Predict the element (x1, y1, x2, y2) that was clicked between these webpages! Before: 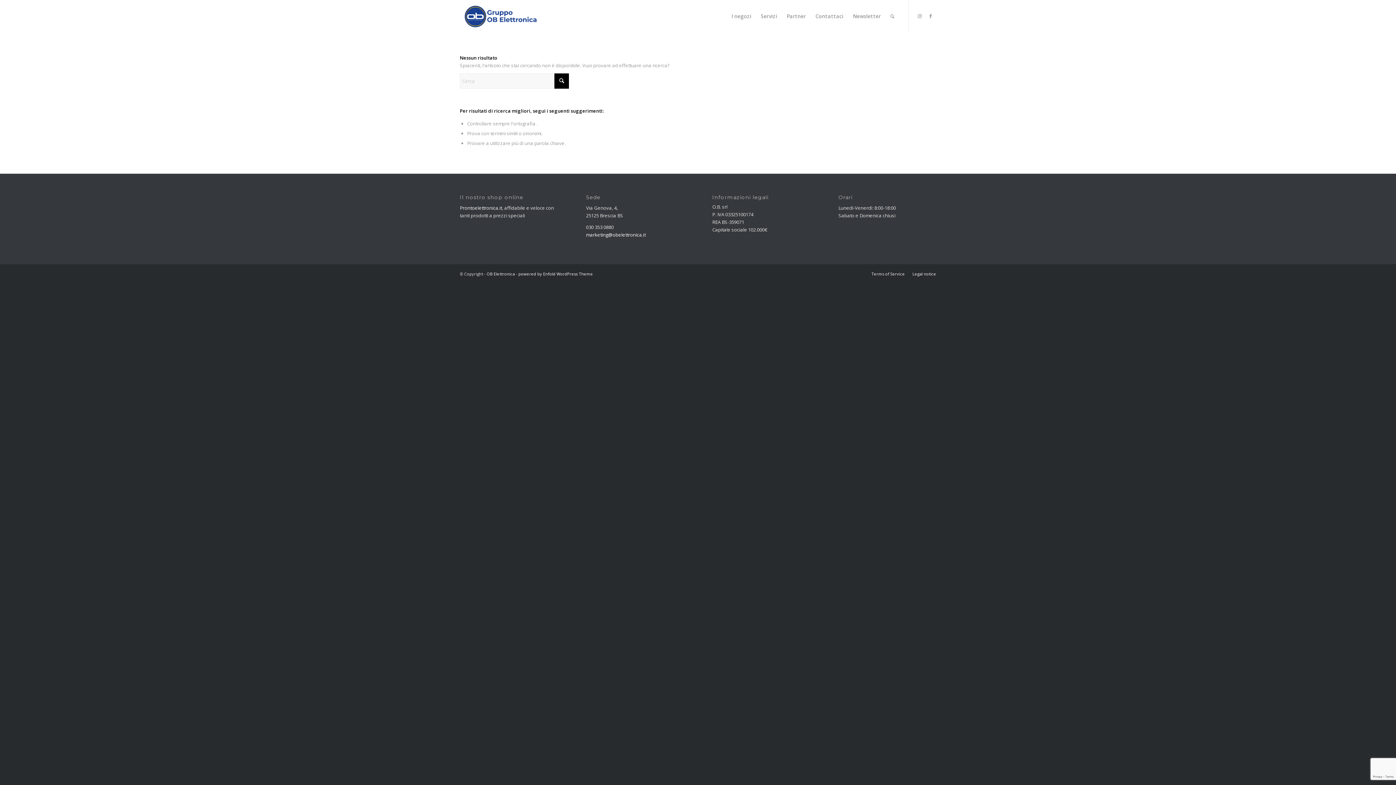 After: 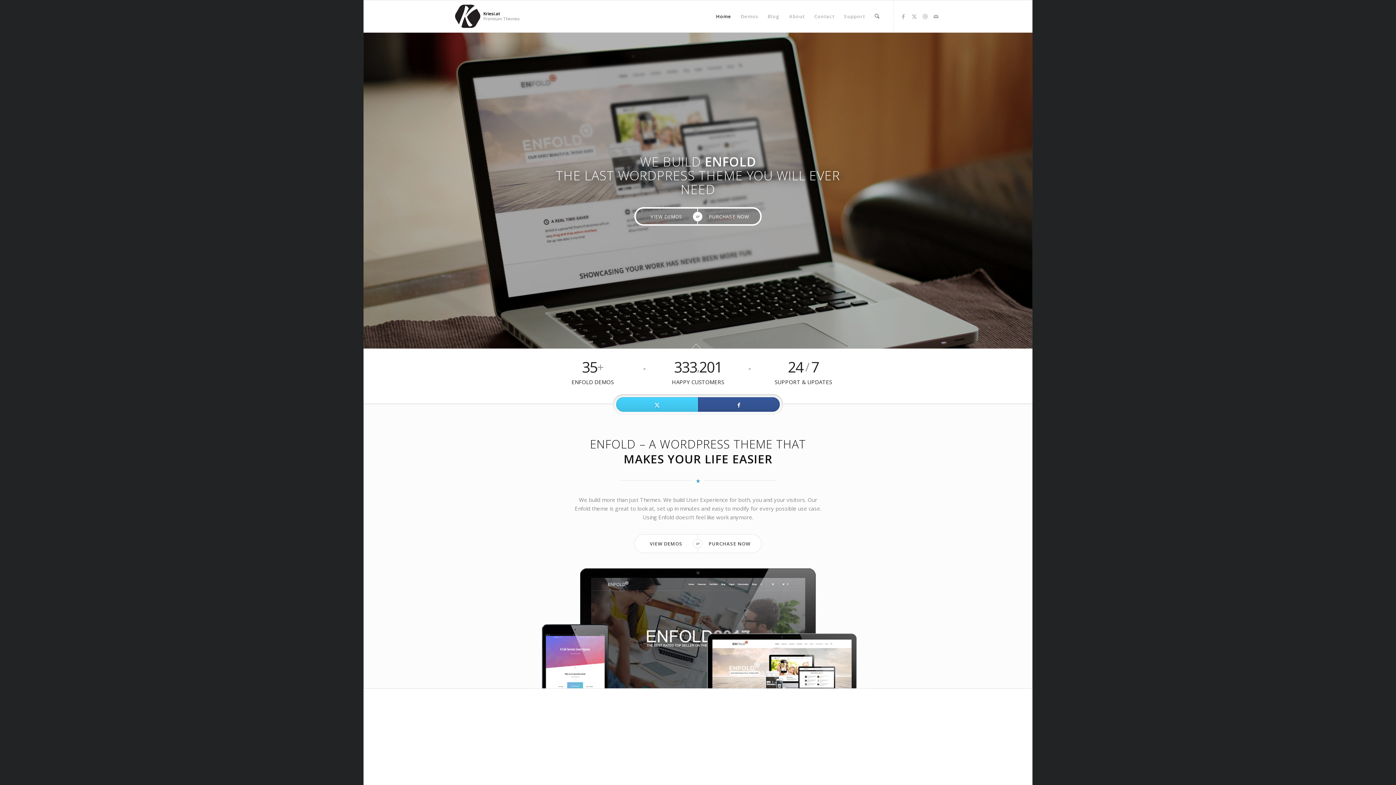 Action: label: powered by Enfold WordPress Theme bbox: (518, 271, 593, 276)